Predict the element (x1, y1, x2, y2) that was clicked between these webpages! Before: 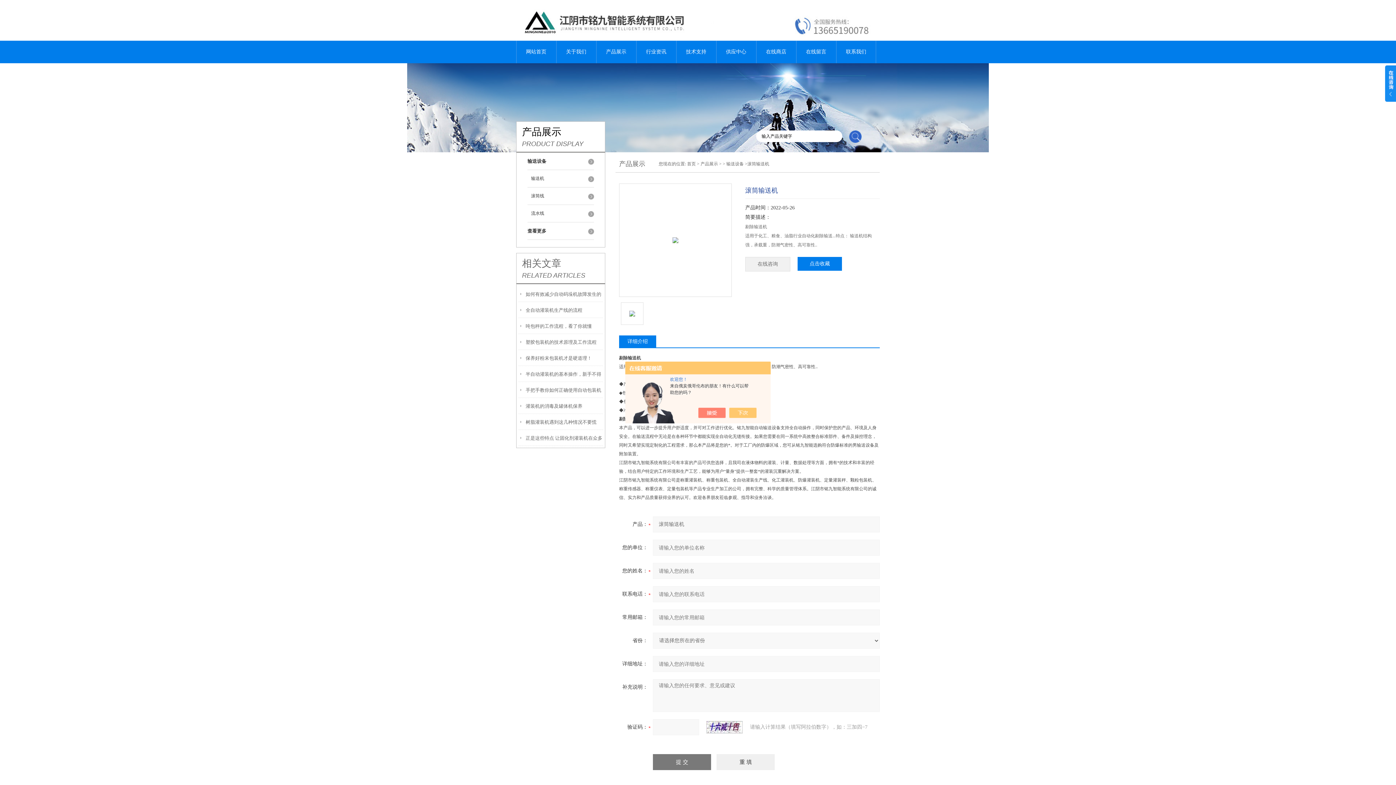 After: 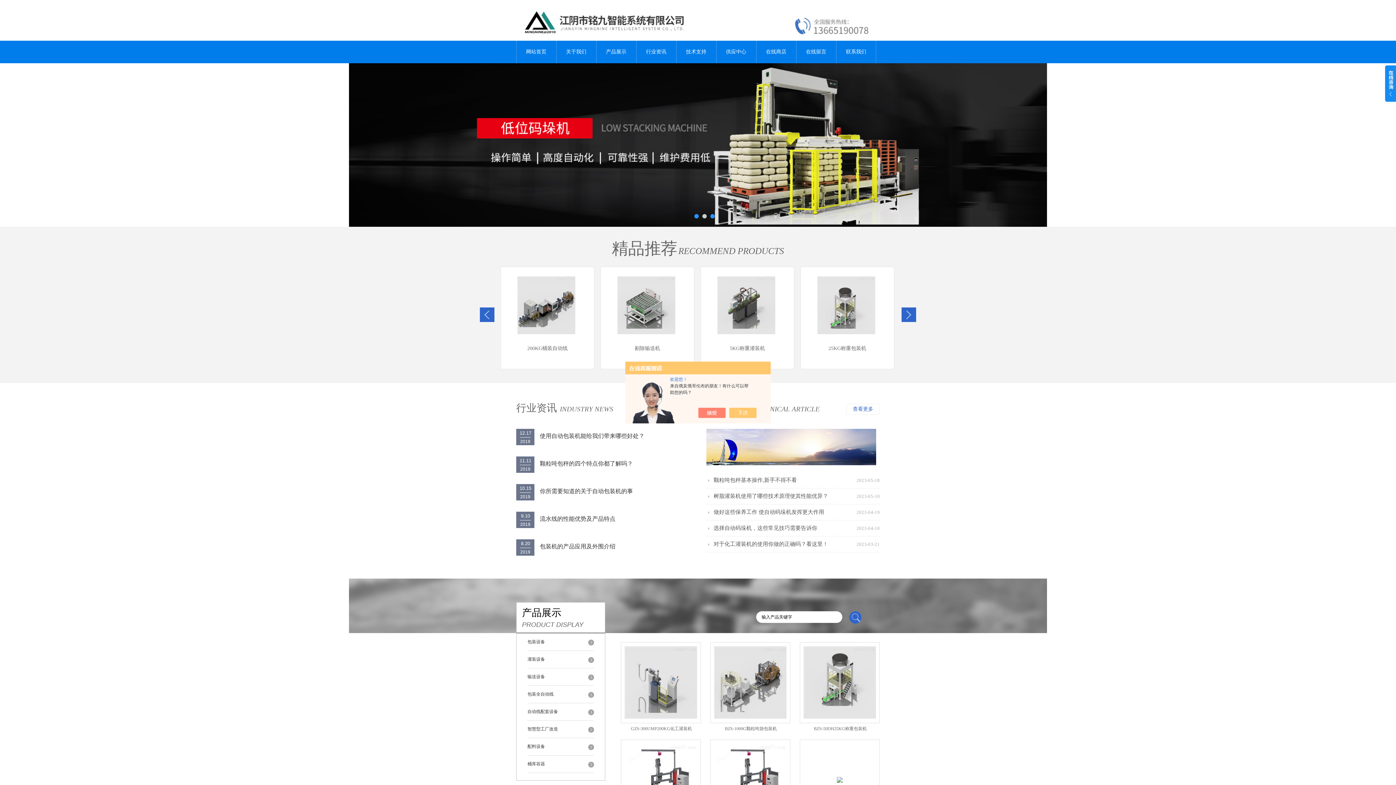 Action: bbox: (687, 161, 696, 166) label: 首页